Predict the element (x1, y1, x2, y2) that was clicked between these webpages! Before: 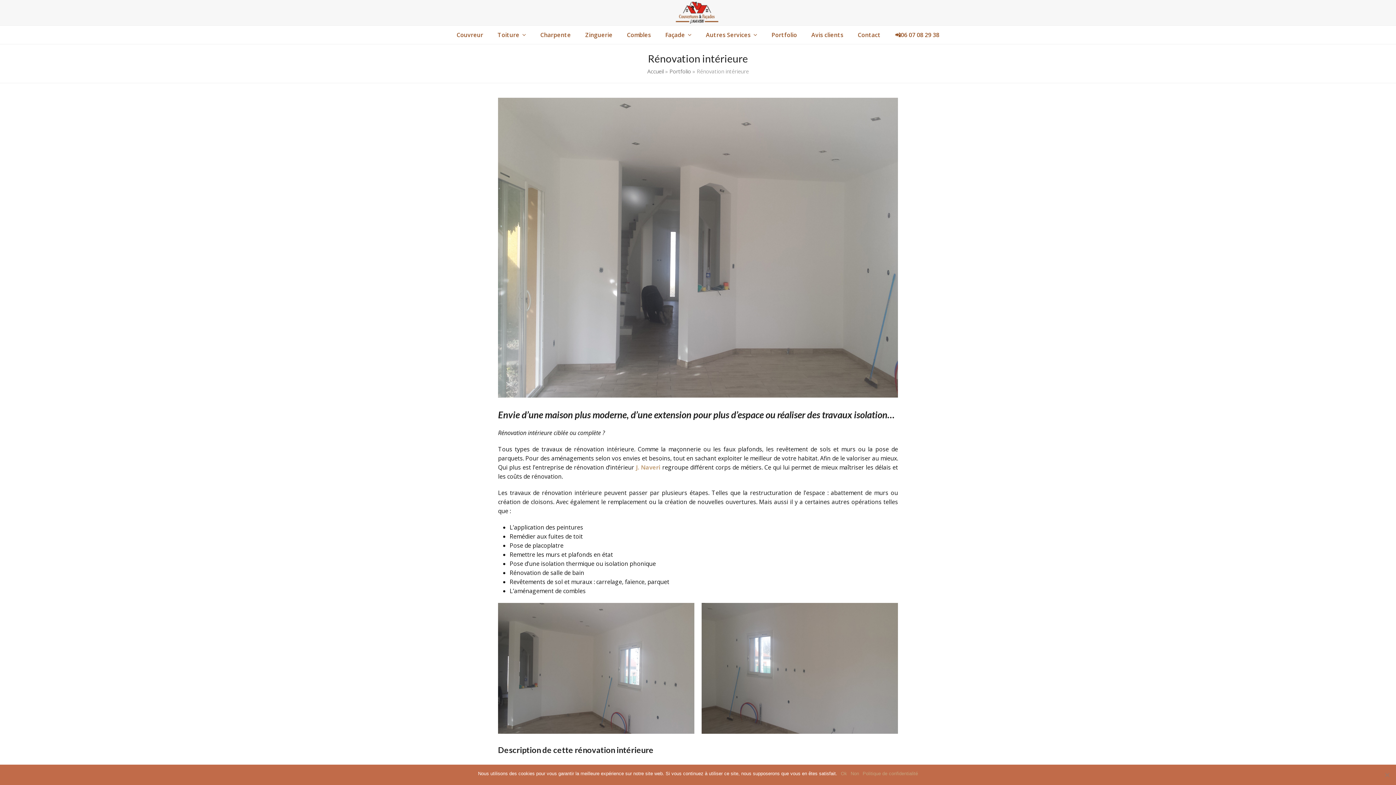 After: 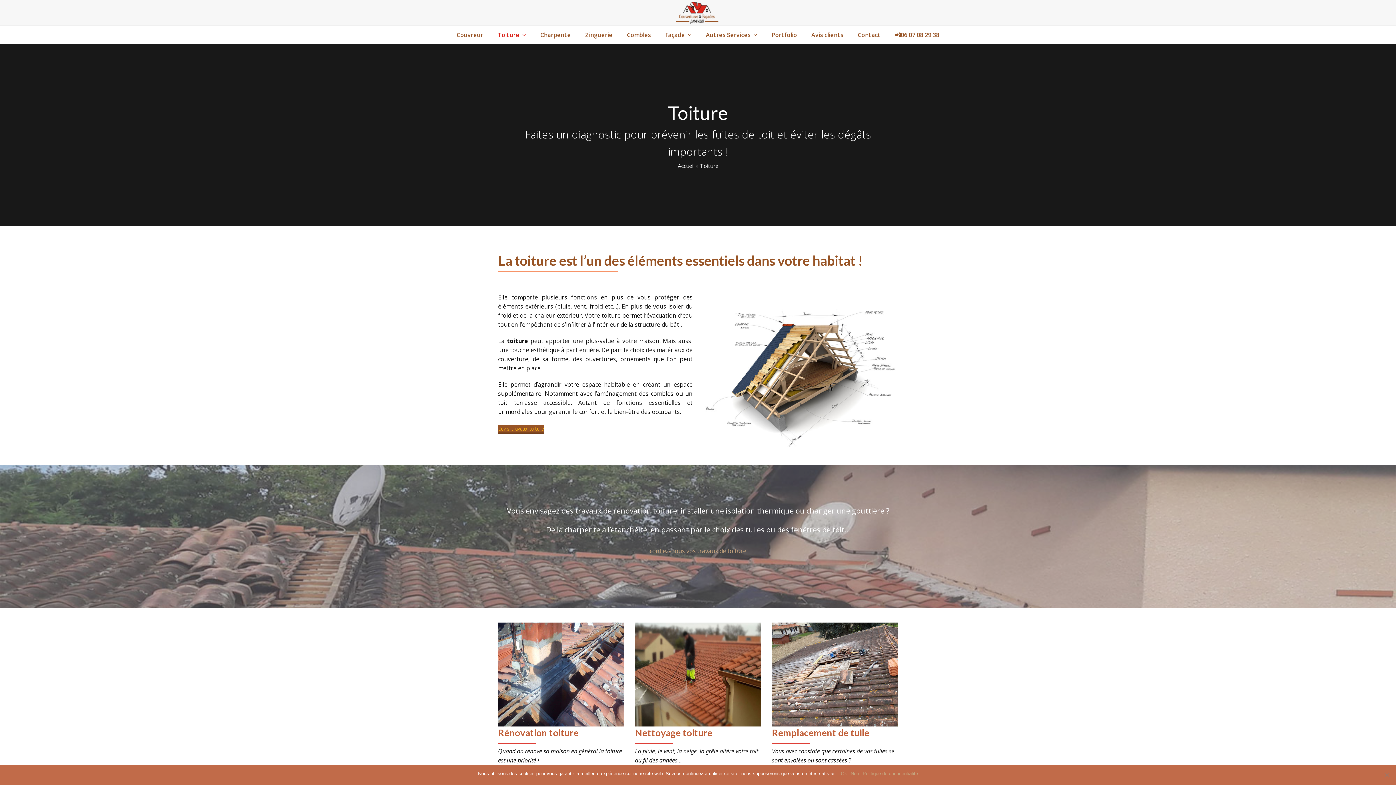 Action: bbox: (491, 25, 532, 44) label: Toiture 